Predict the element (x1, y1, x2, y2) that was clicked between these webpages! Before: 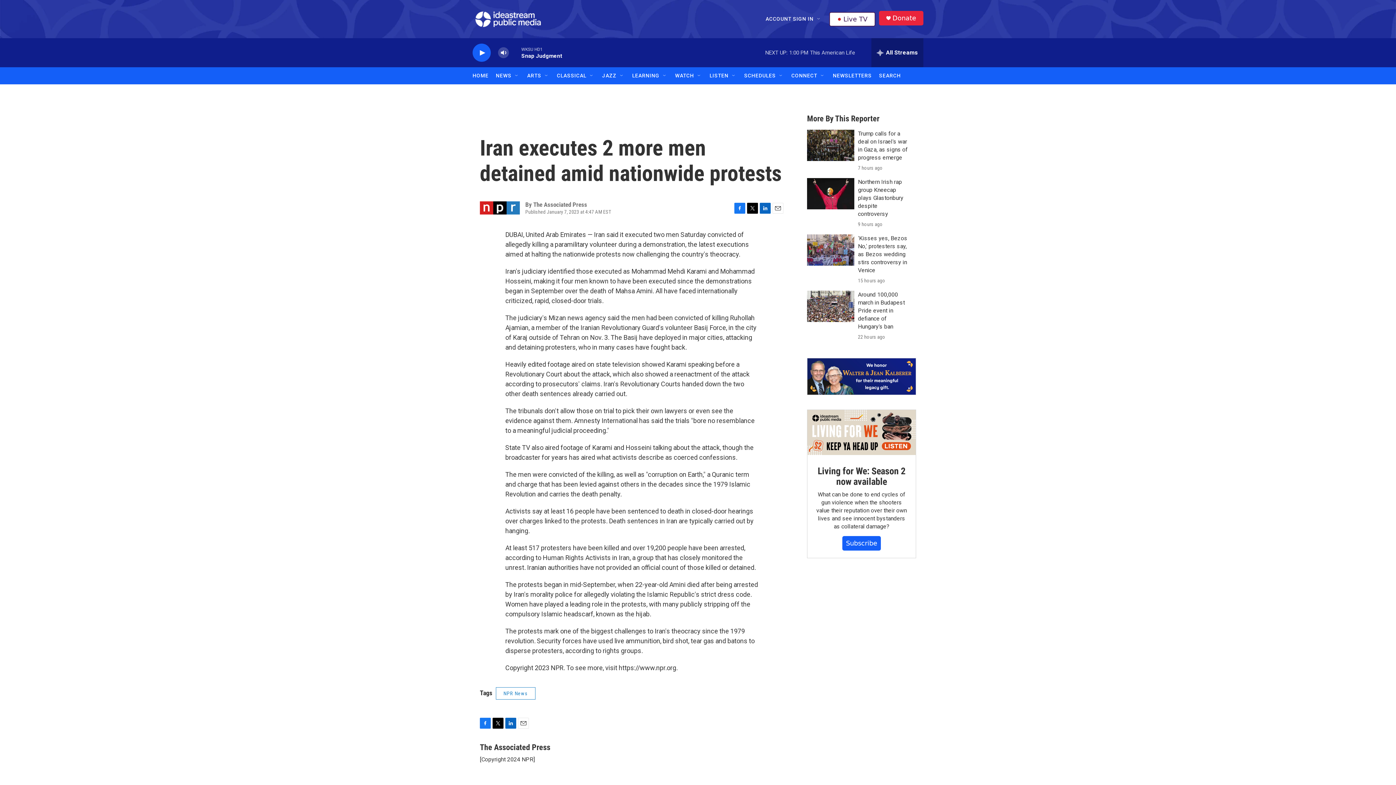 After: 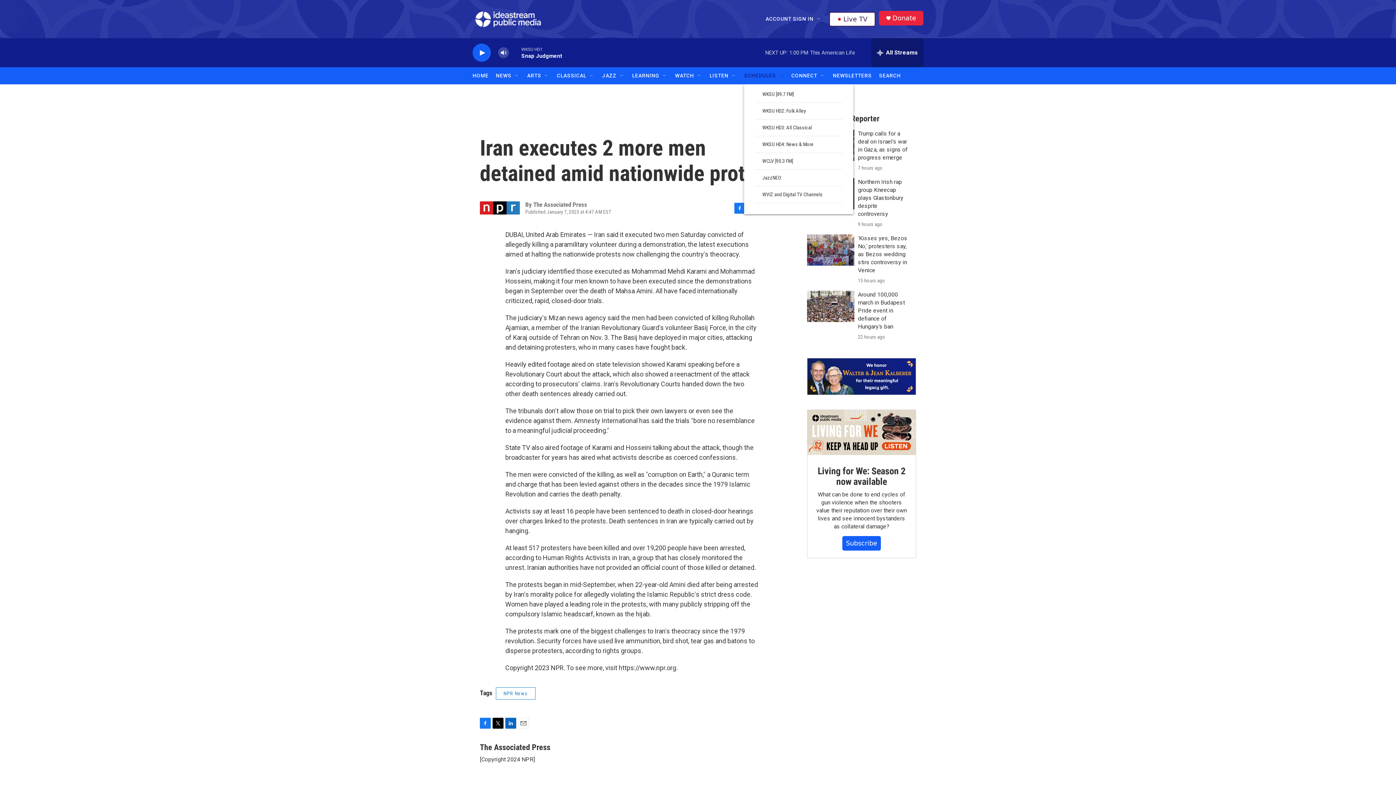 Action: label: Open Sub Navigation bbox: (778, 72, 784, 78)